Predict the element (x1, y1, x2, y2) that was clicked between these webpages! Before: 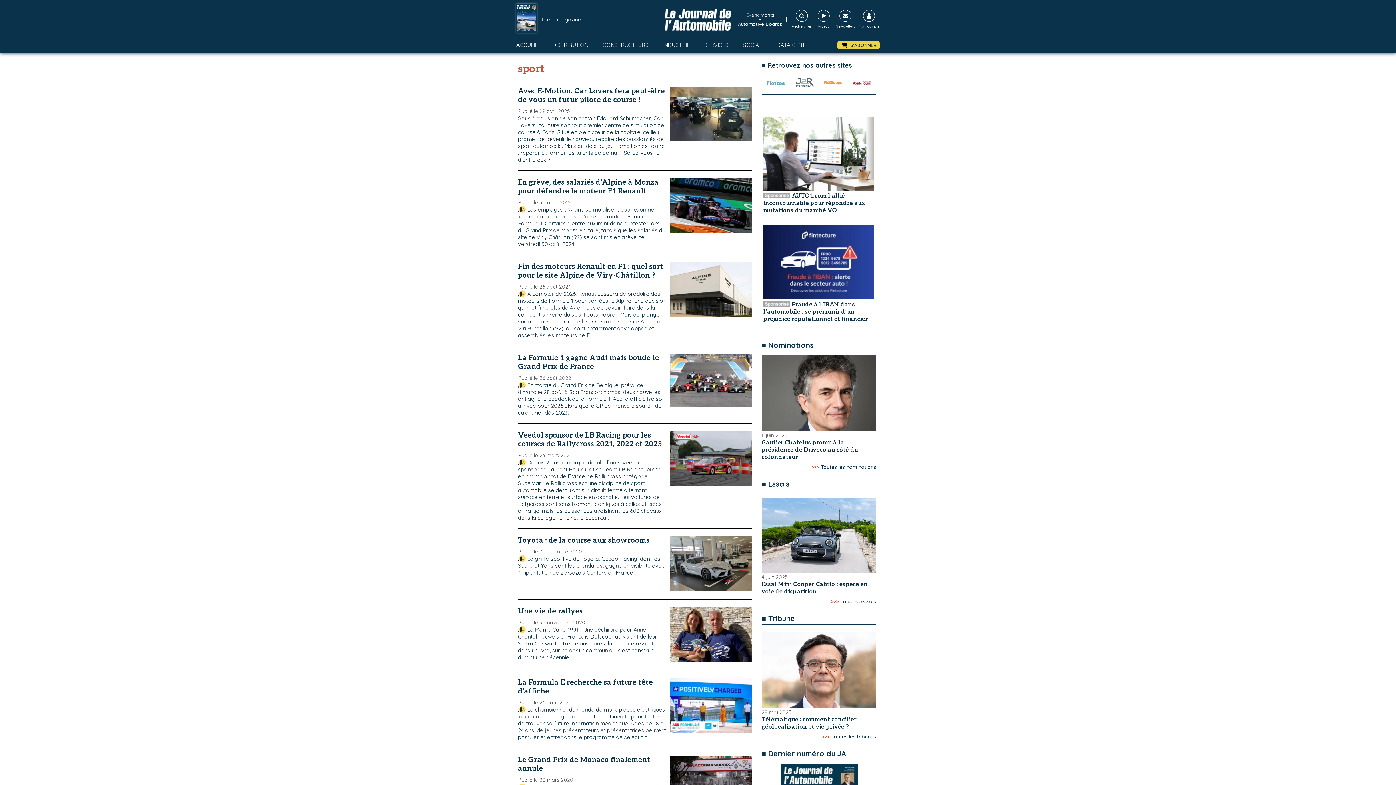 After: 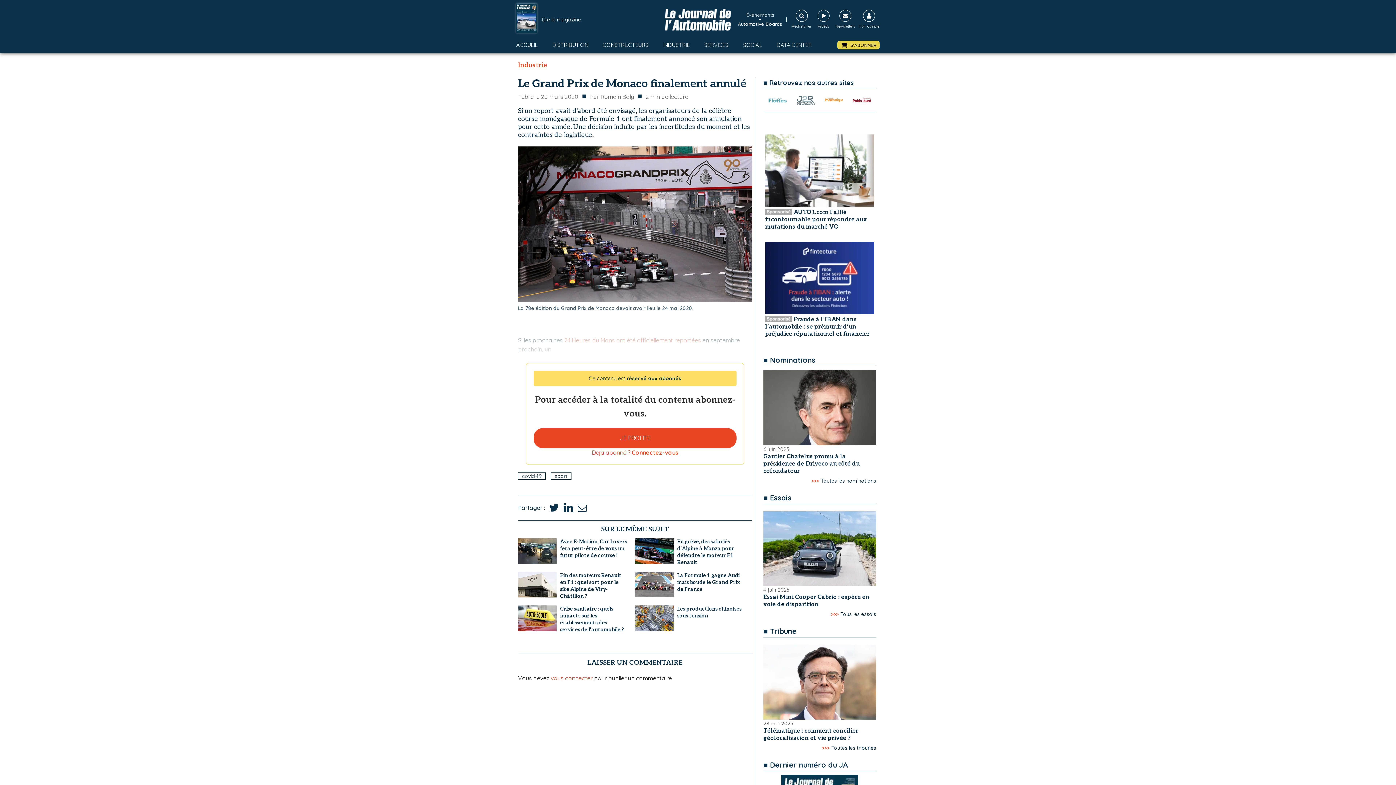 Action: bbox: (518, 755, 650, 773) label: Le Grand Prix de Monaco finalement annulé